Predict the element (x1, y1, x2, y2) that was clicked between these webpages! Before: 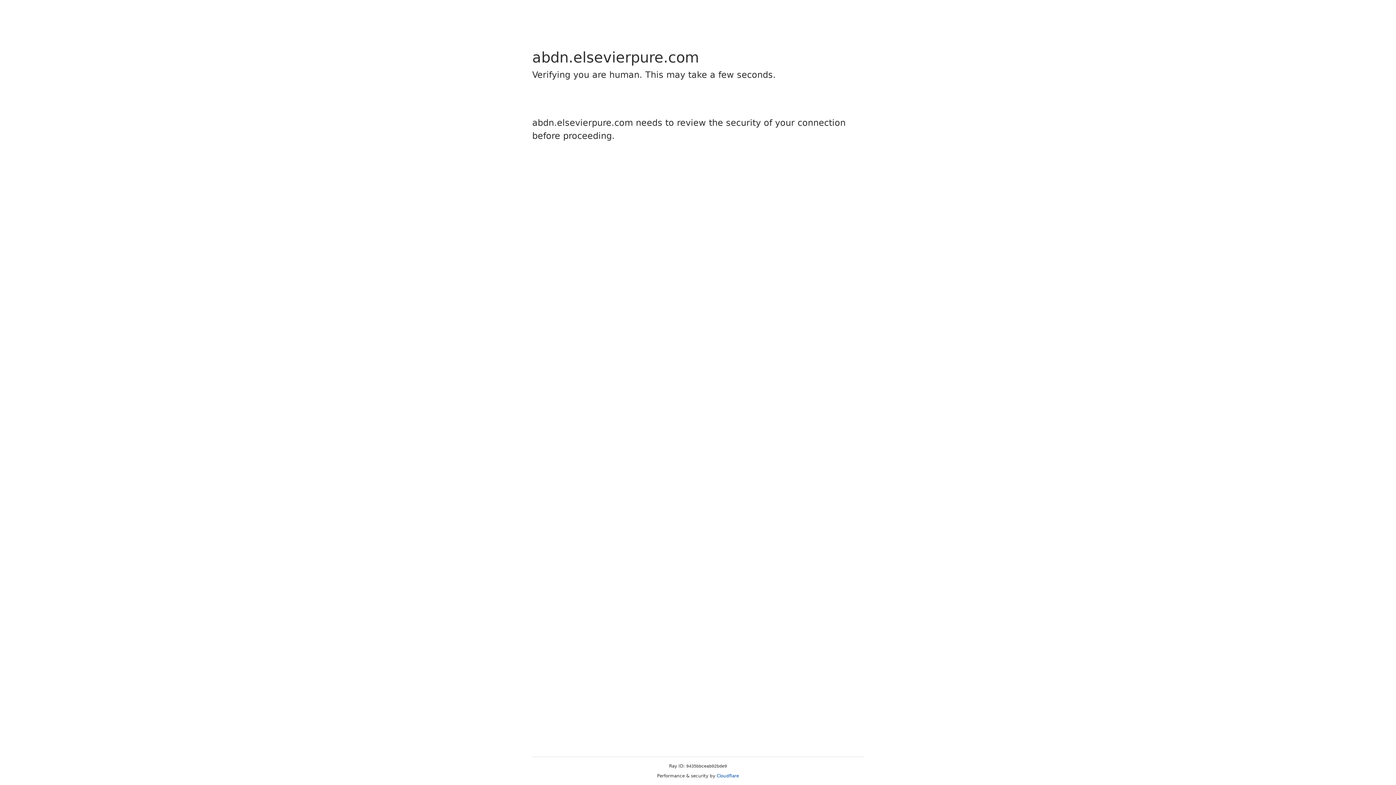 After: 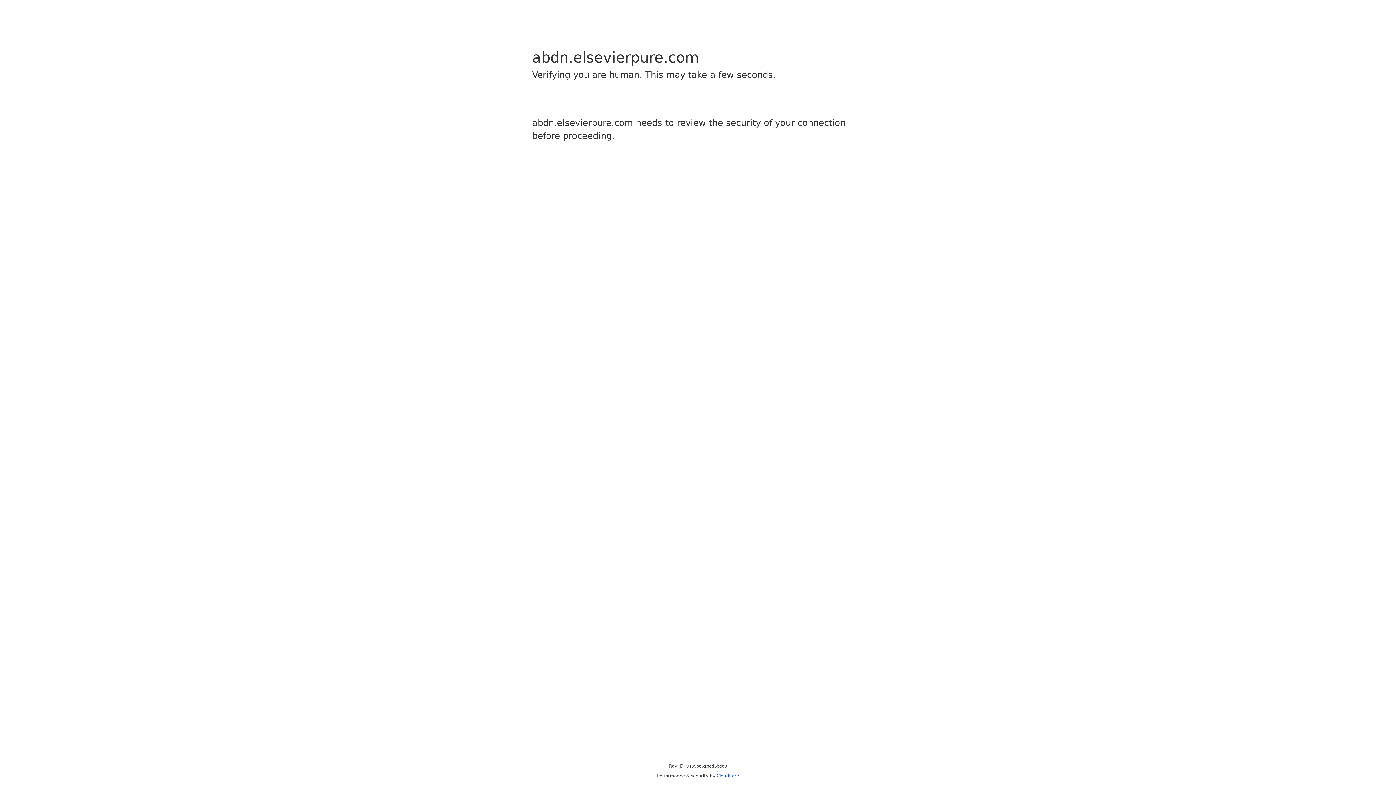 Action: bbox: (716, 773, 739, 778) label: Cloudflare